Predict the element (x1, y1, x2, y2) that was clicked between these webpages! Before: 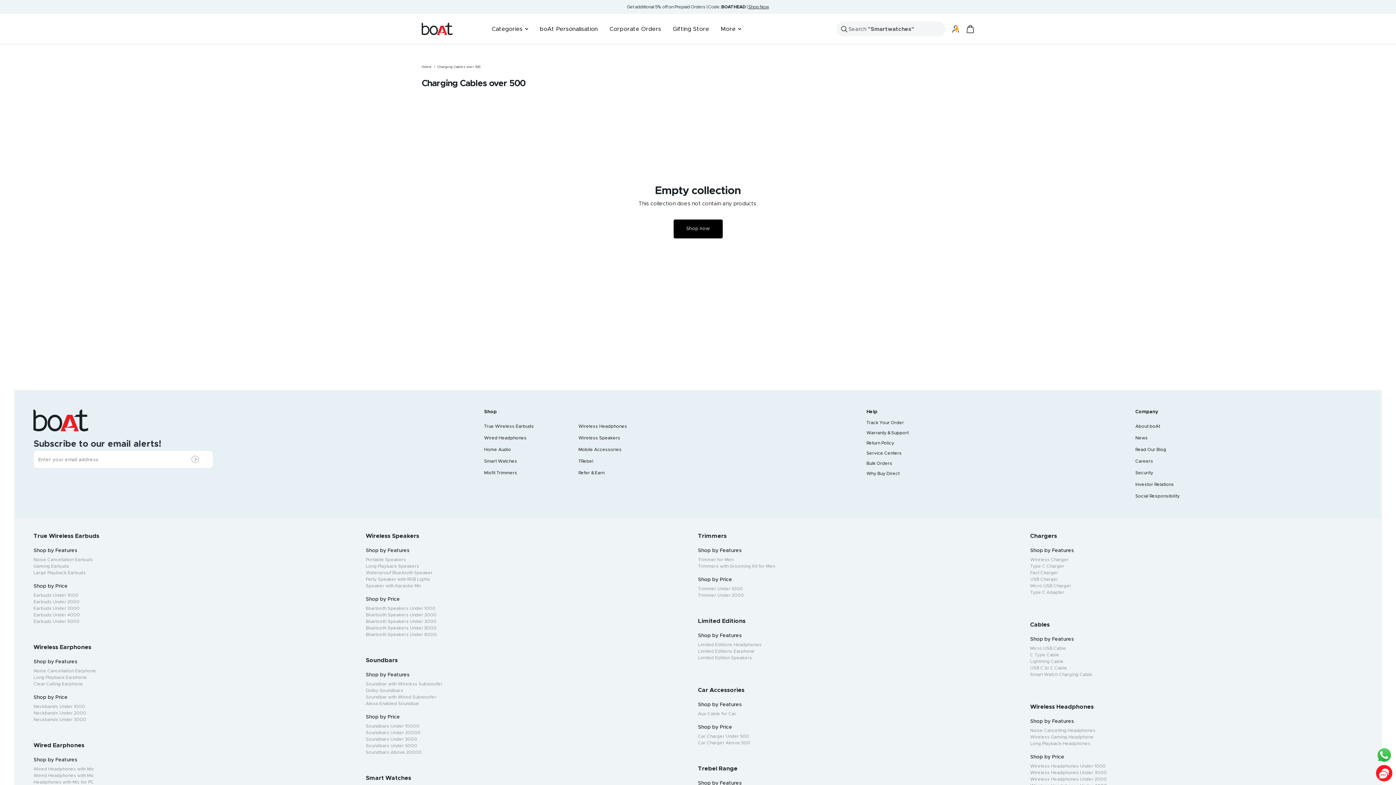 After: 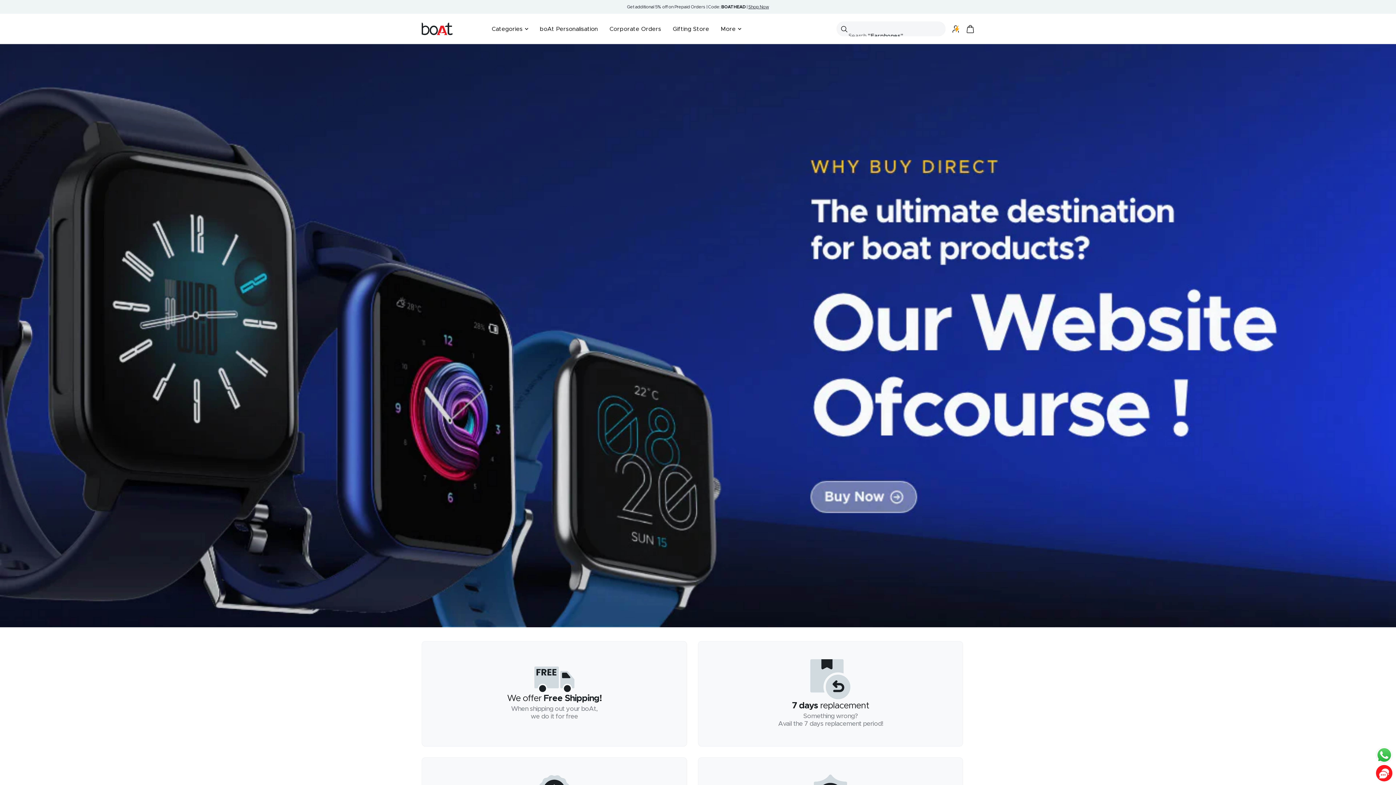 Action: bbox: (866, 470, 899, 476) label: Why Buy Direct